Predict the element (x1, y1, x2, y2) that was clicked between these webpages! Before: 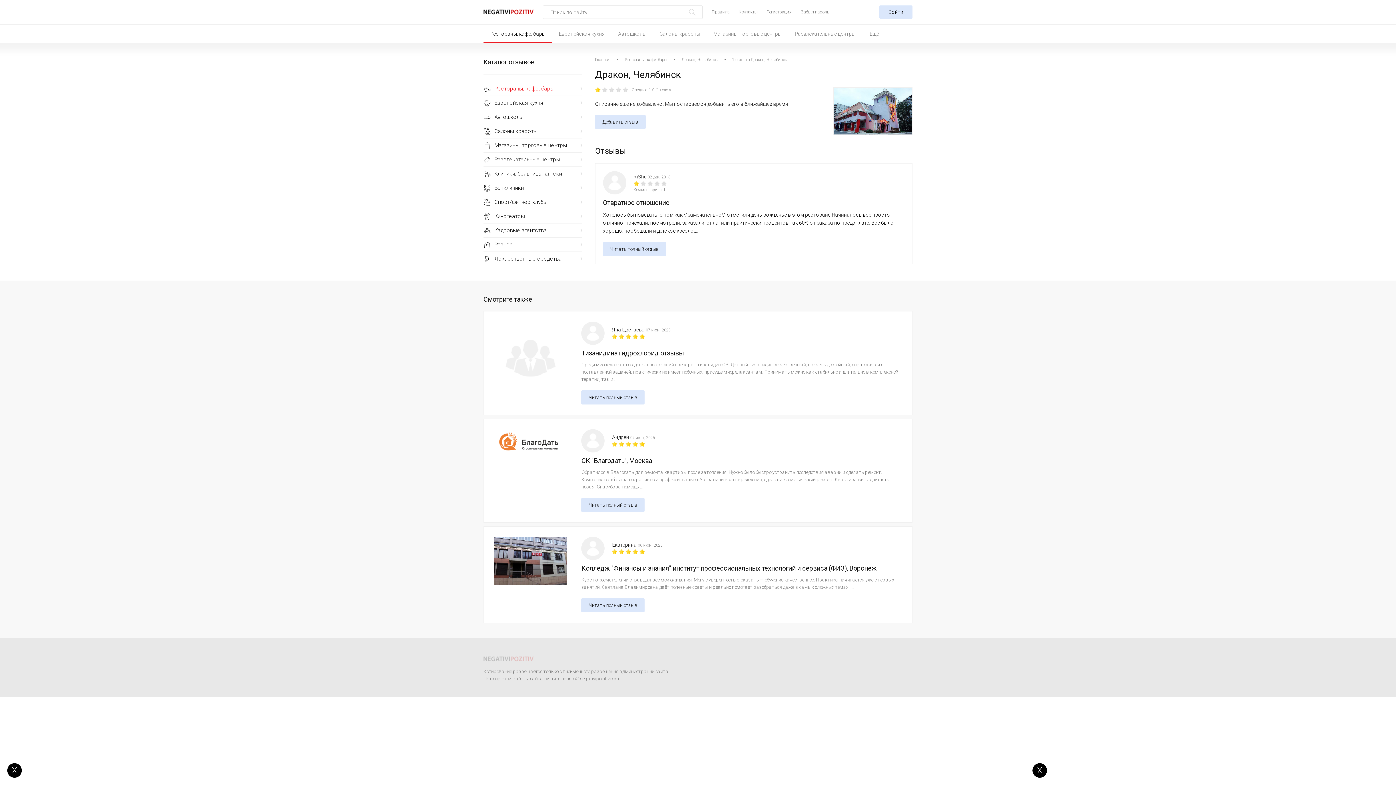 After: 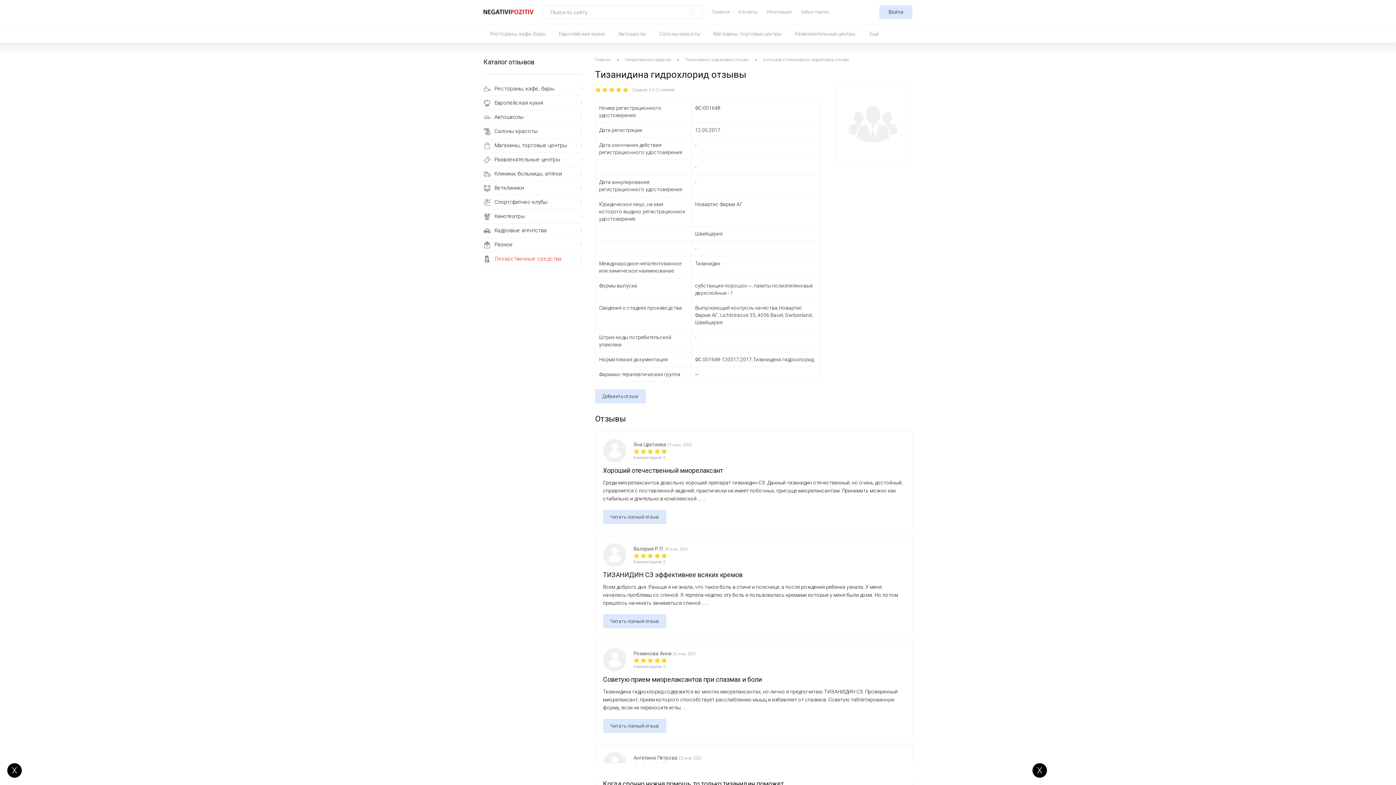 Action: label: Тизанидина гидрохлорид отзывы bbox: (581, 349, 684, 357)